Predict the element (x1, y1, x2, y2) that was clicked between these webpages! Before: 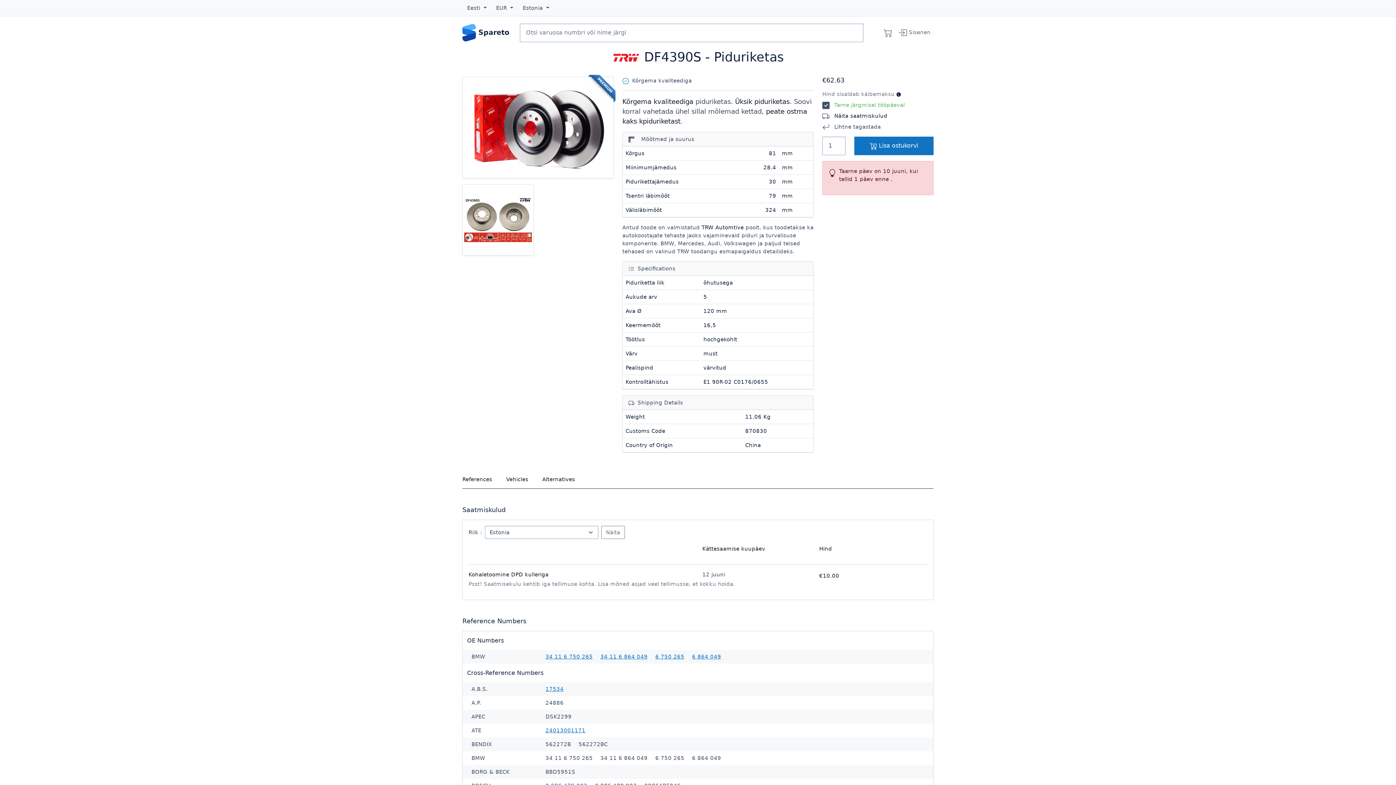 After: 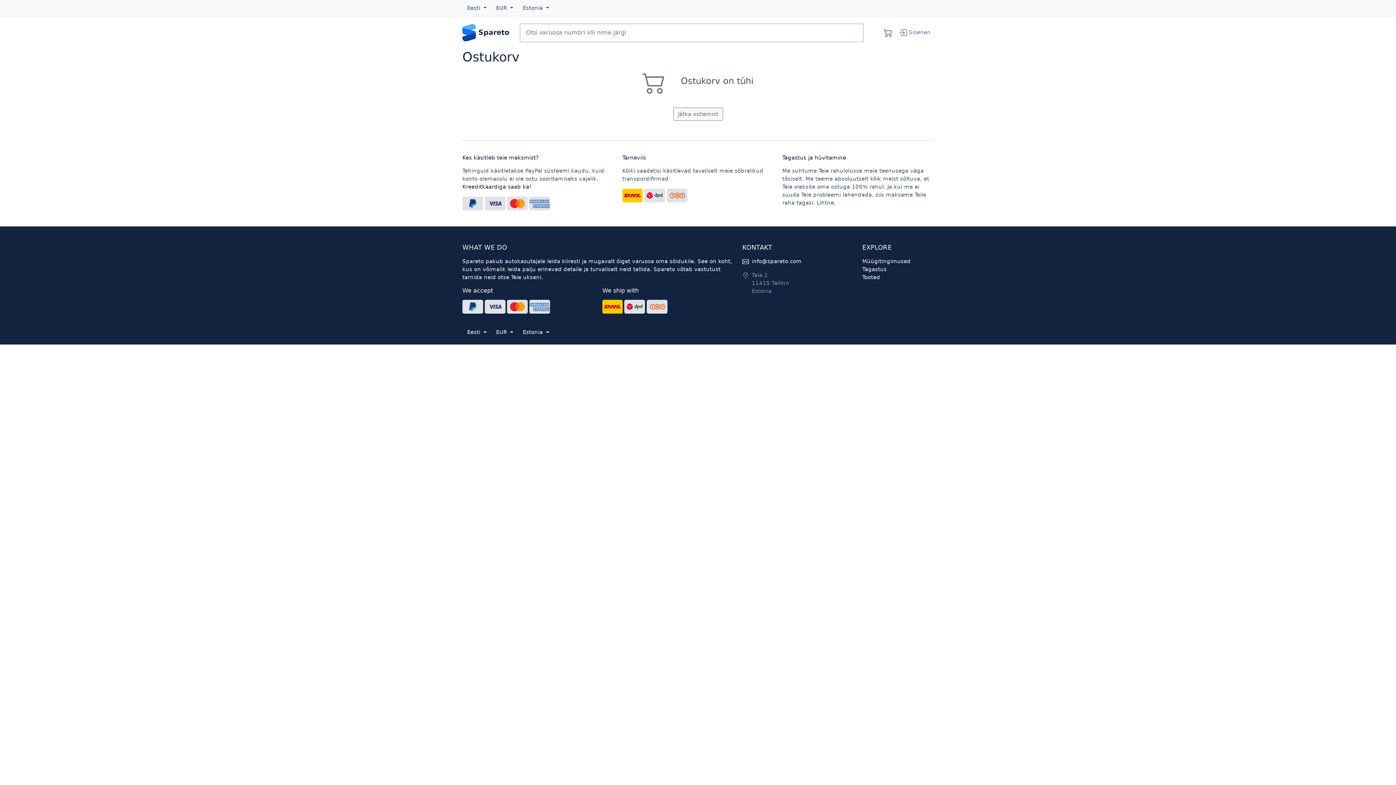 Action: bbox: (881, 23, 895, 42)